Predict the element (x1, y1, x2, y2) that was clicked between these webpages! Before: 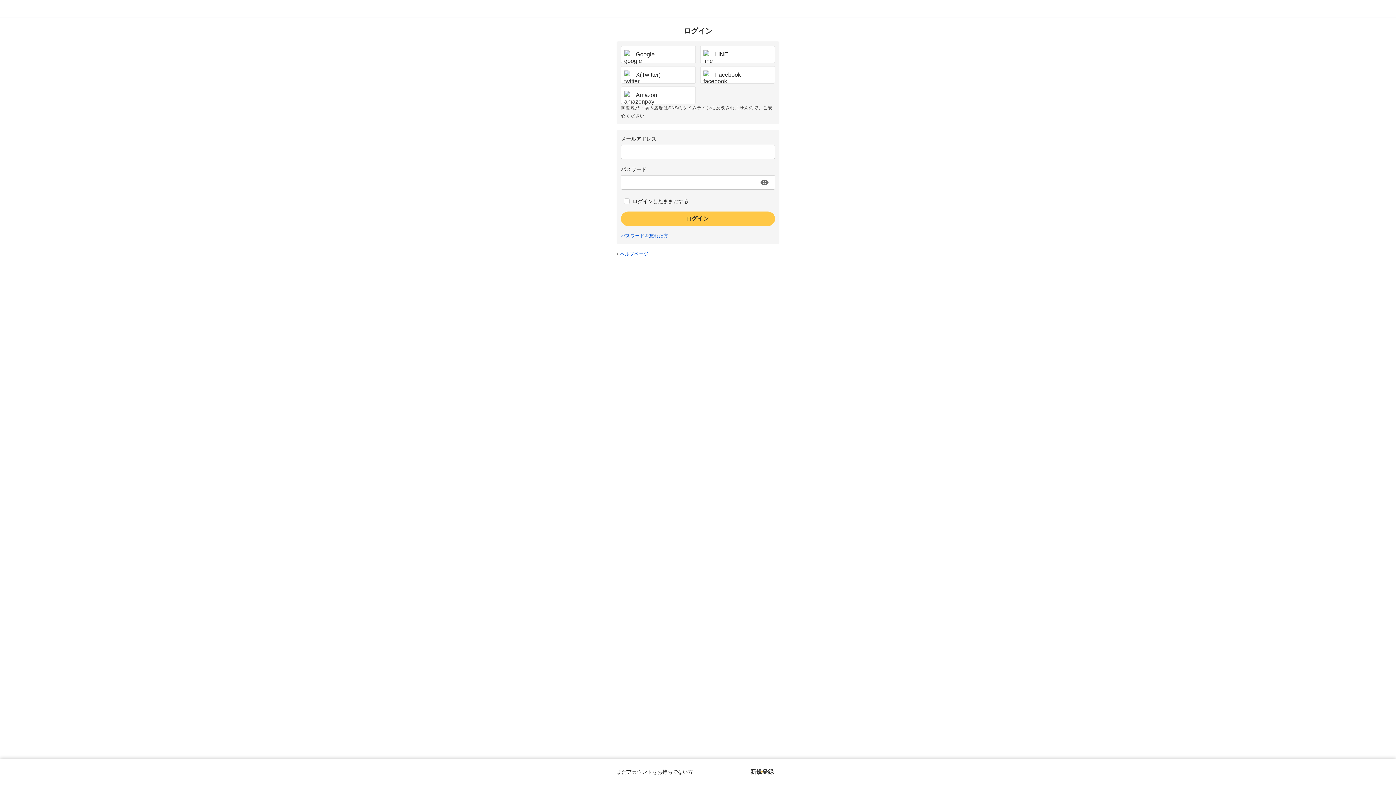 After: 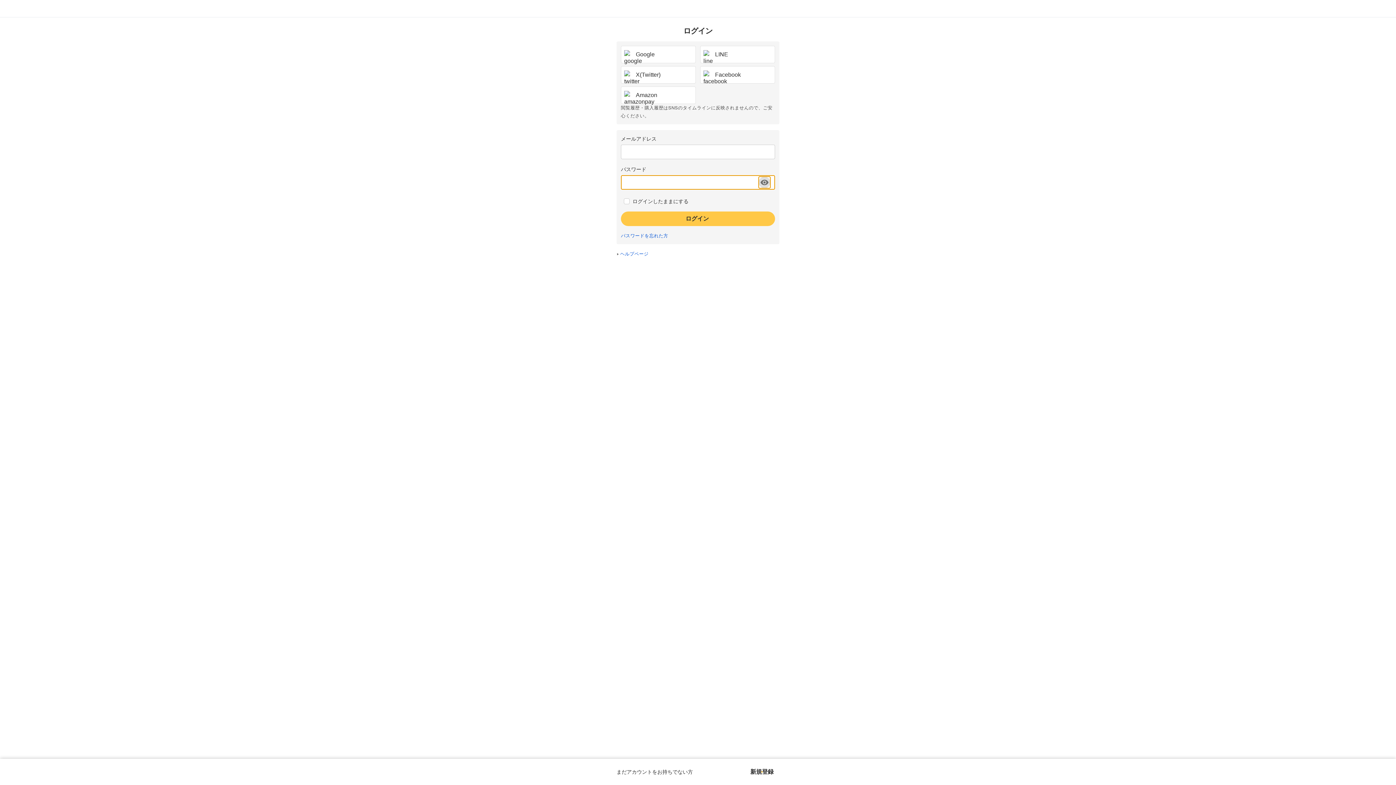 Action: label: パスワードを表示する bbox: (758, 176, 770, 188)